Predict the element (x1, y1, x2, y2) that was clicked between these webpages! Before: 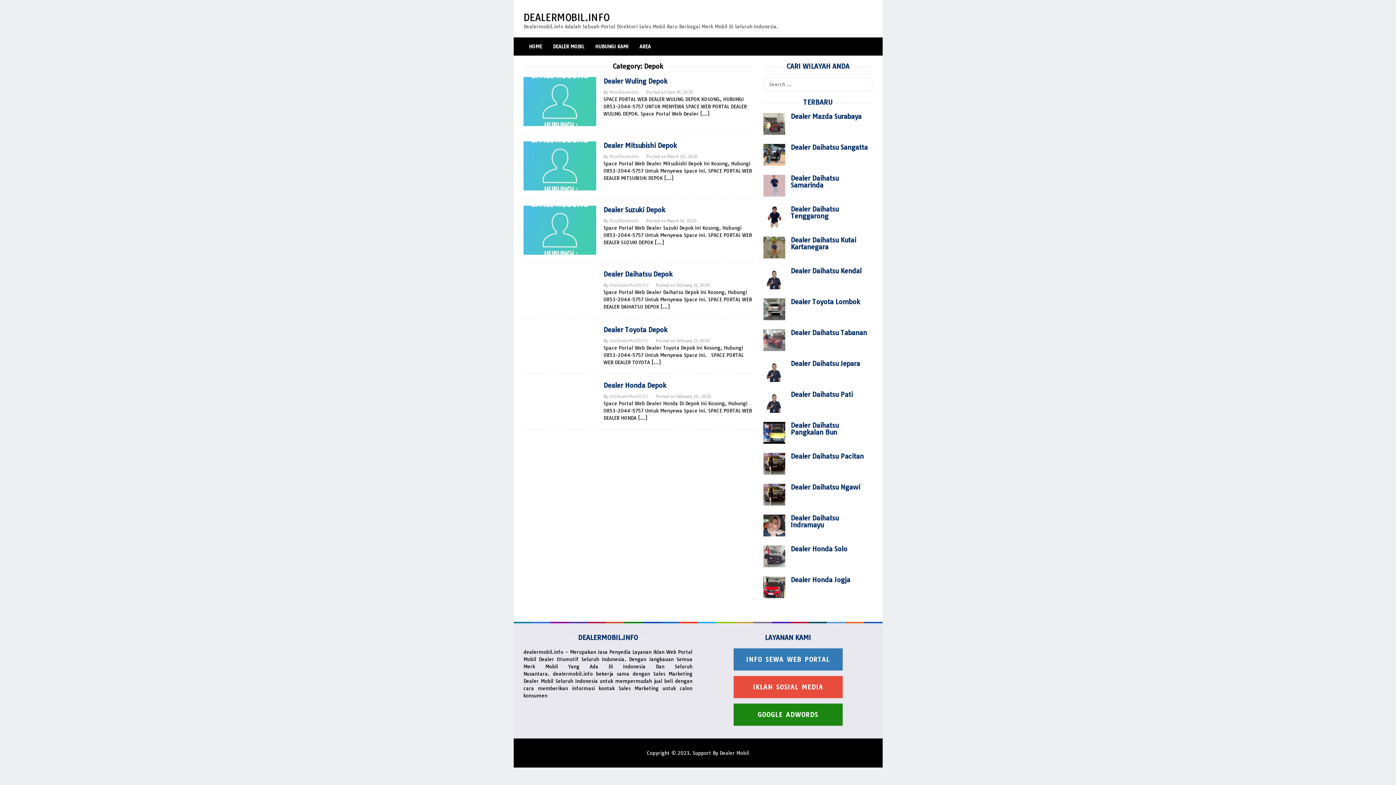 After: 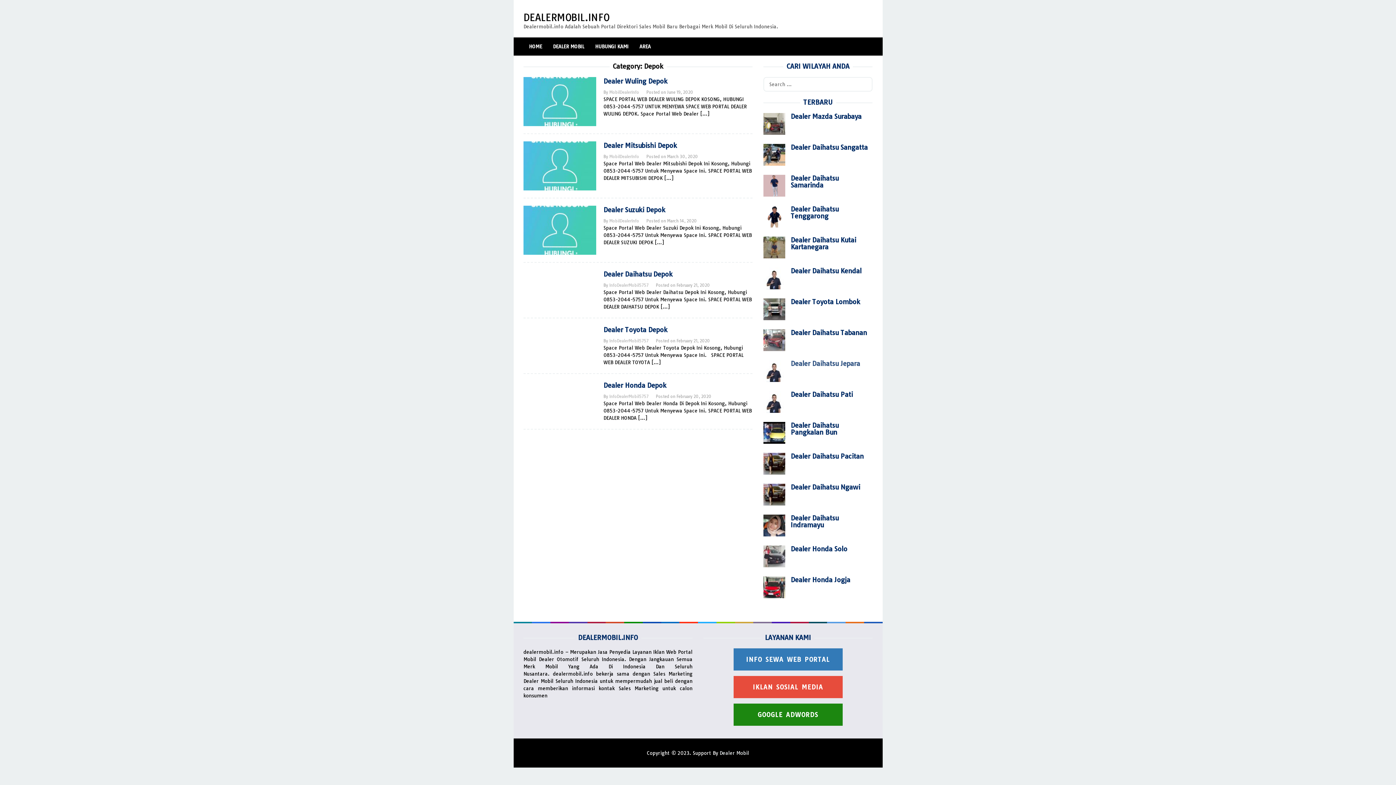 Action: bbox: (790, 359, 860, 368) label: Dealer Daihatsu Jepara